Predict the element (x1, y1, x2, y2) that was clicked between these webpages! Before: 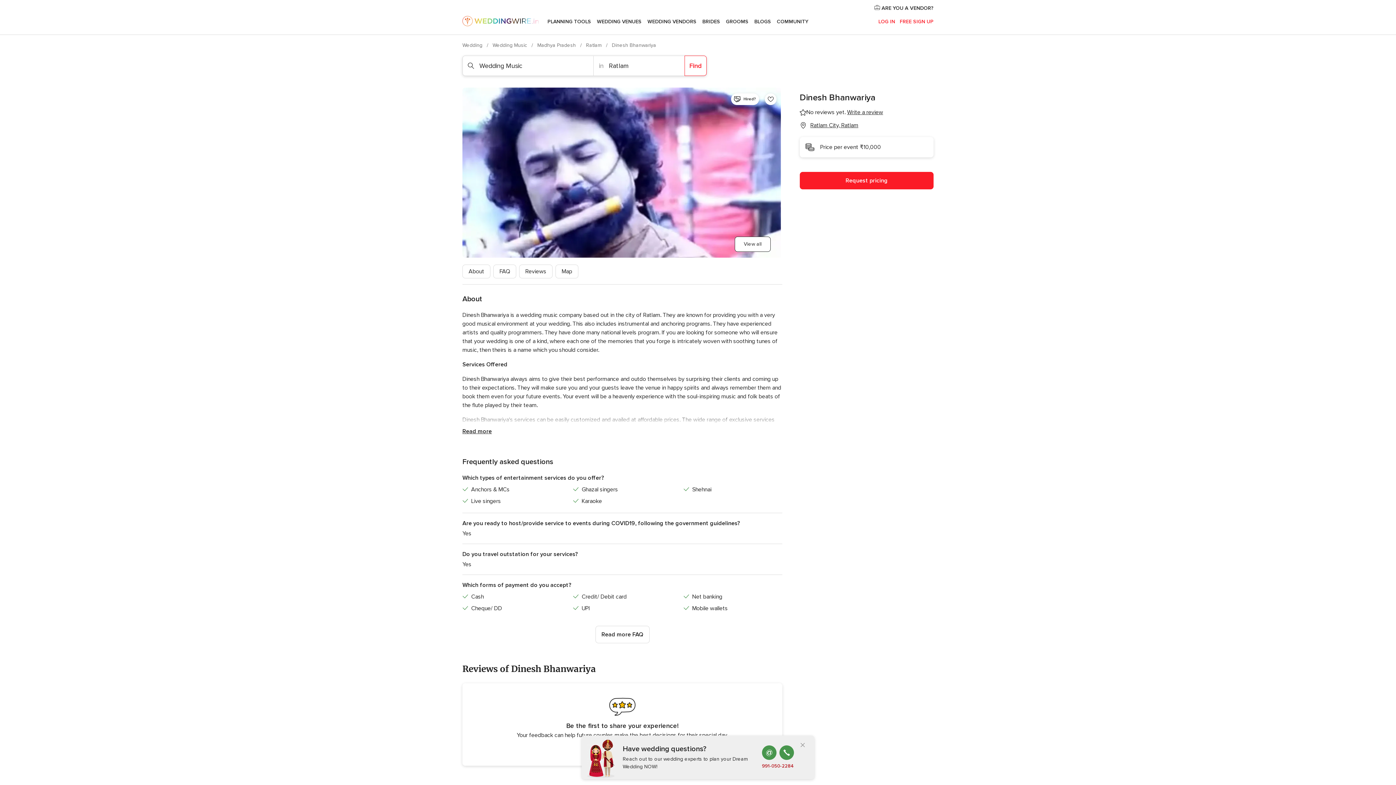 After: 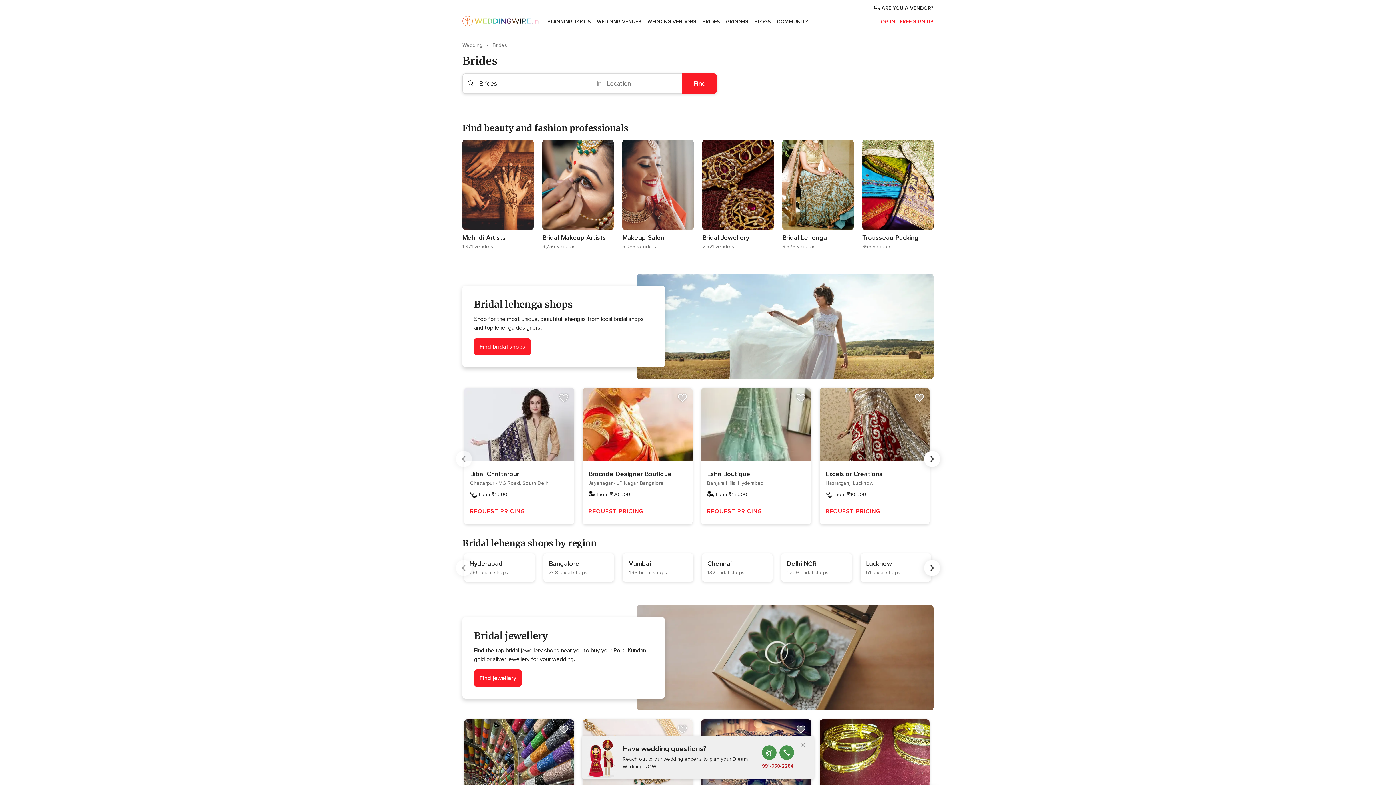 Action: label: BRIDES bbox: (699, 9, 723, 34)